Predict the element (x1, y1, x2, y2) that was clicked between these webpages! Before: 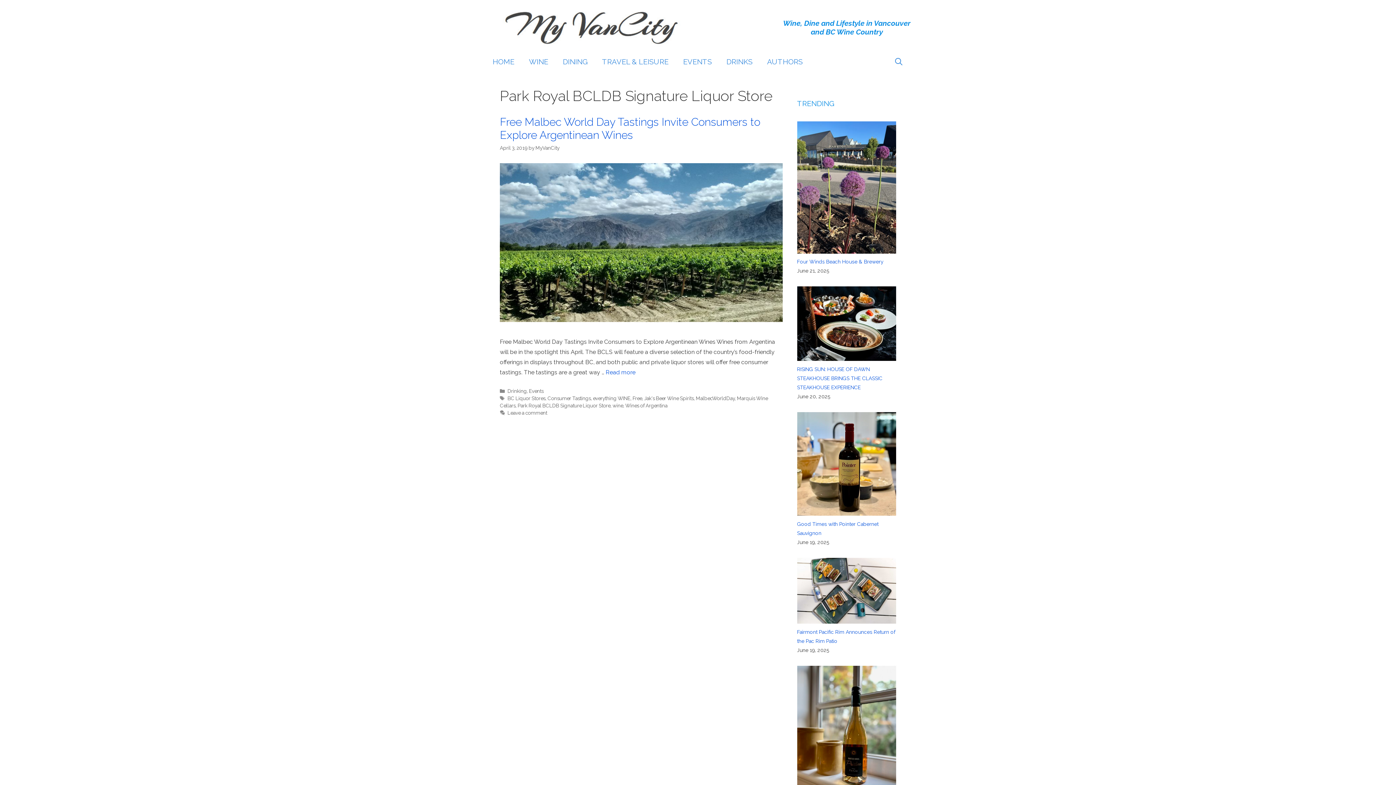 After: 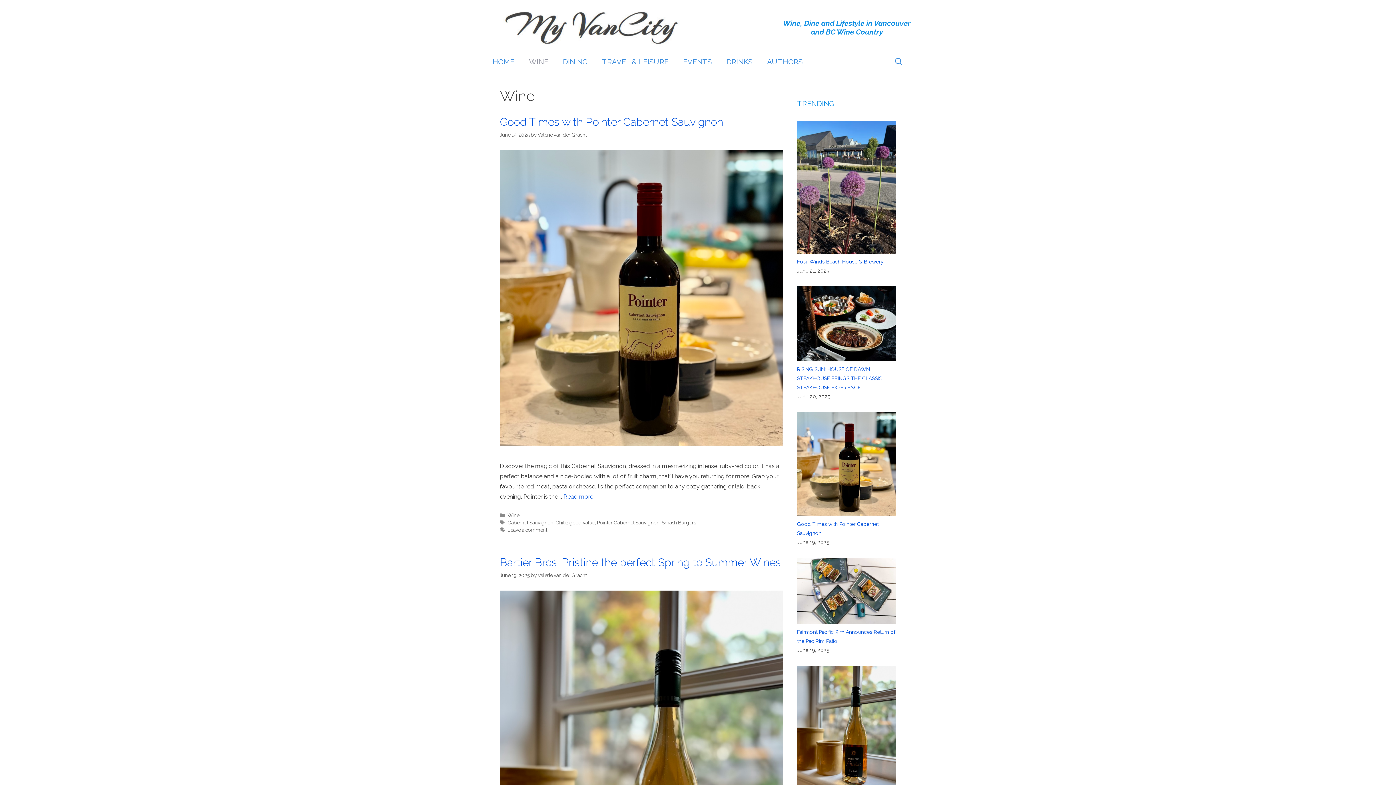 Action: bbox: (521, 50, 555, 72) label: WINE